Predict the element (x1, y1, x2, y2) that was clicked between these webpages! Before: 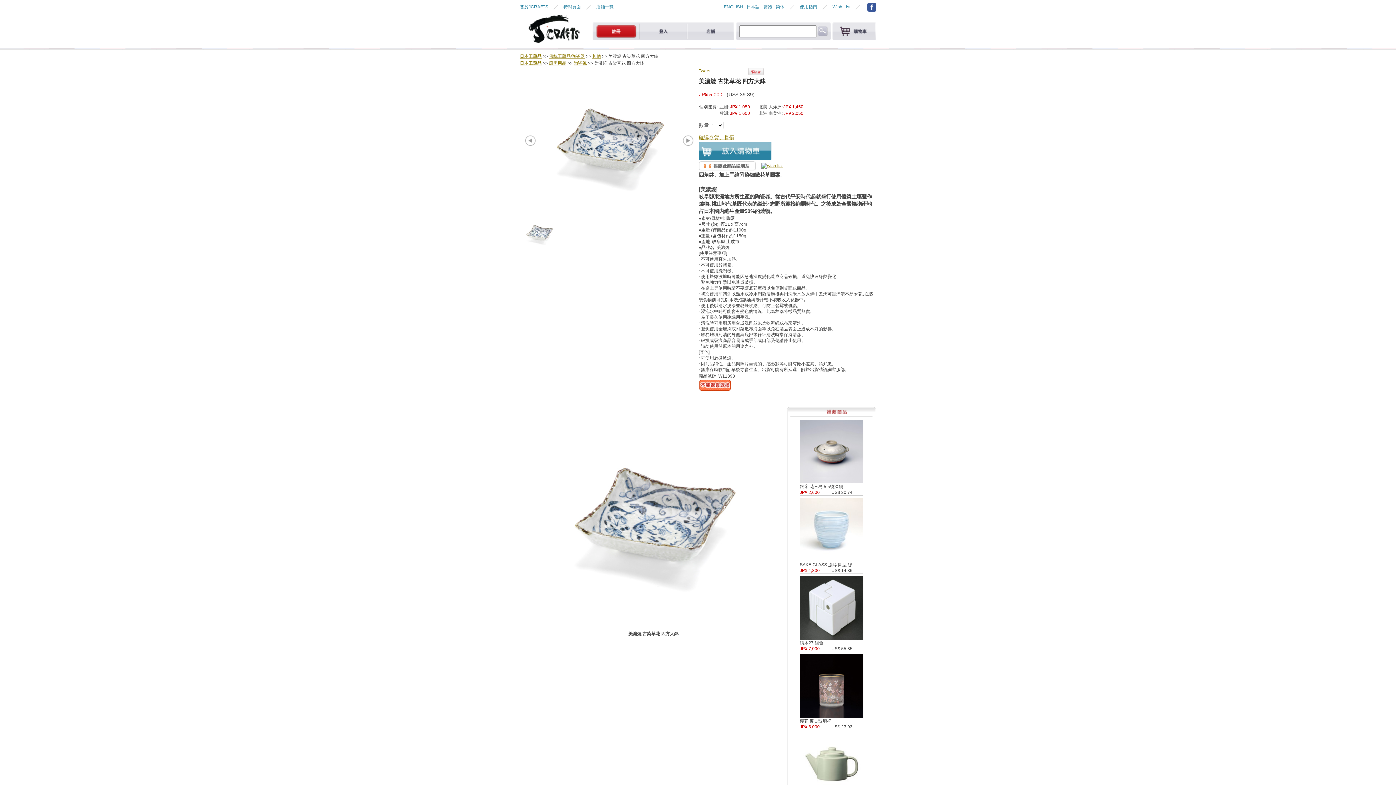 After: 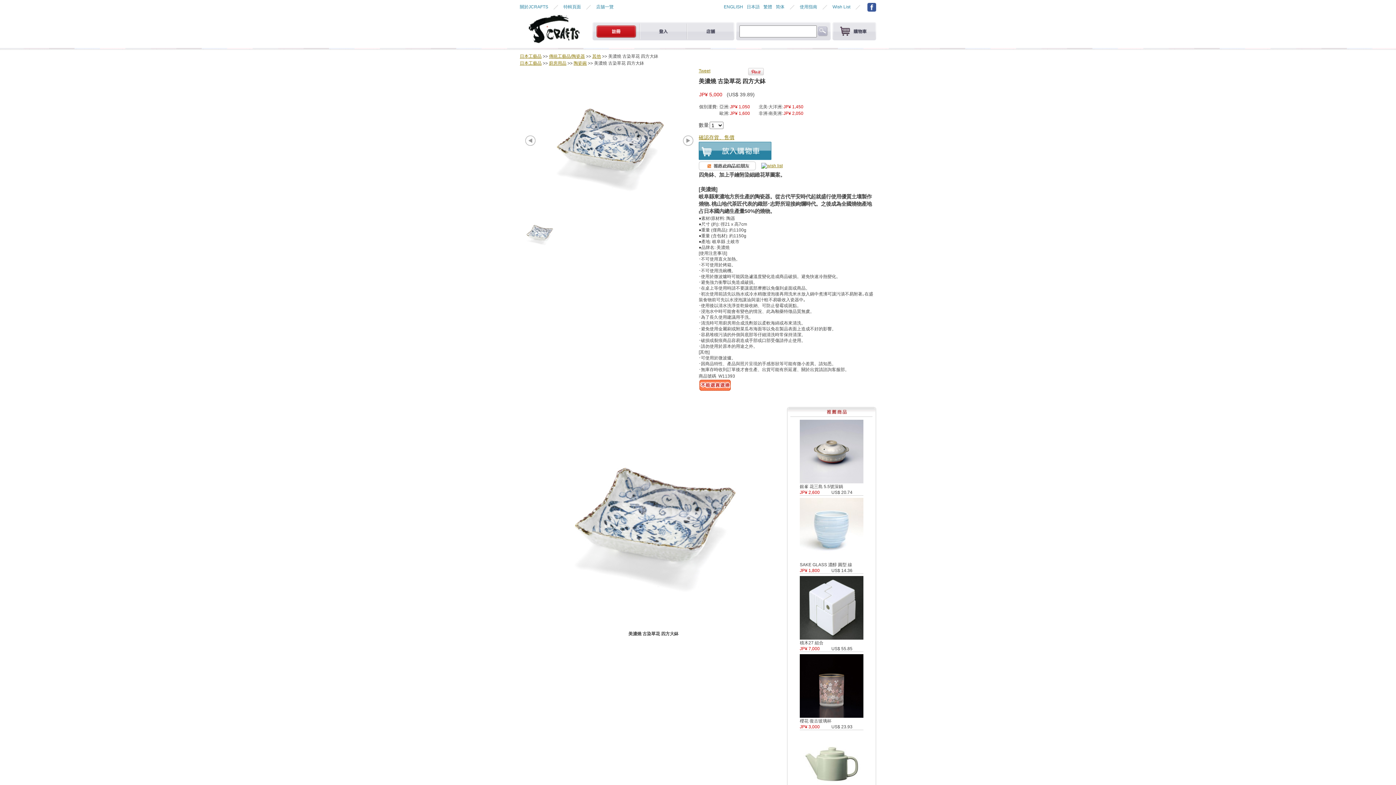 Action: bbox: (698, 154, 771, 159)